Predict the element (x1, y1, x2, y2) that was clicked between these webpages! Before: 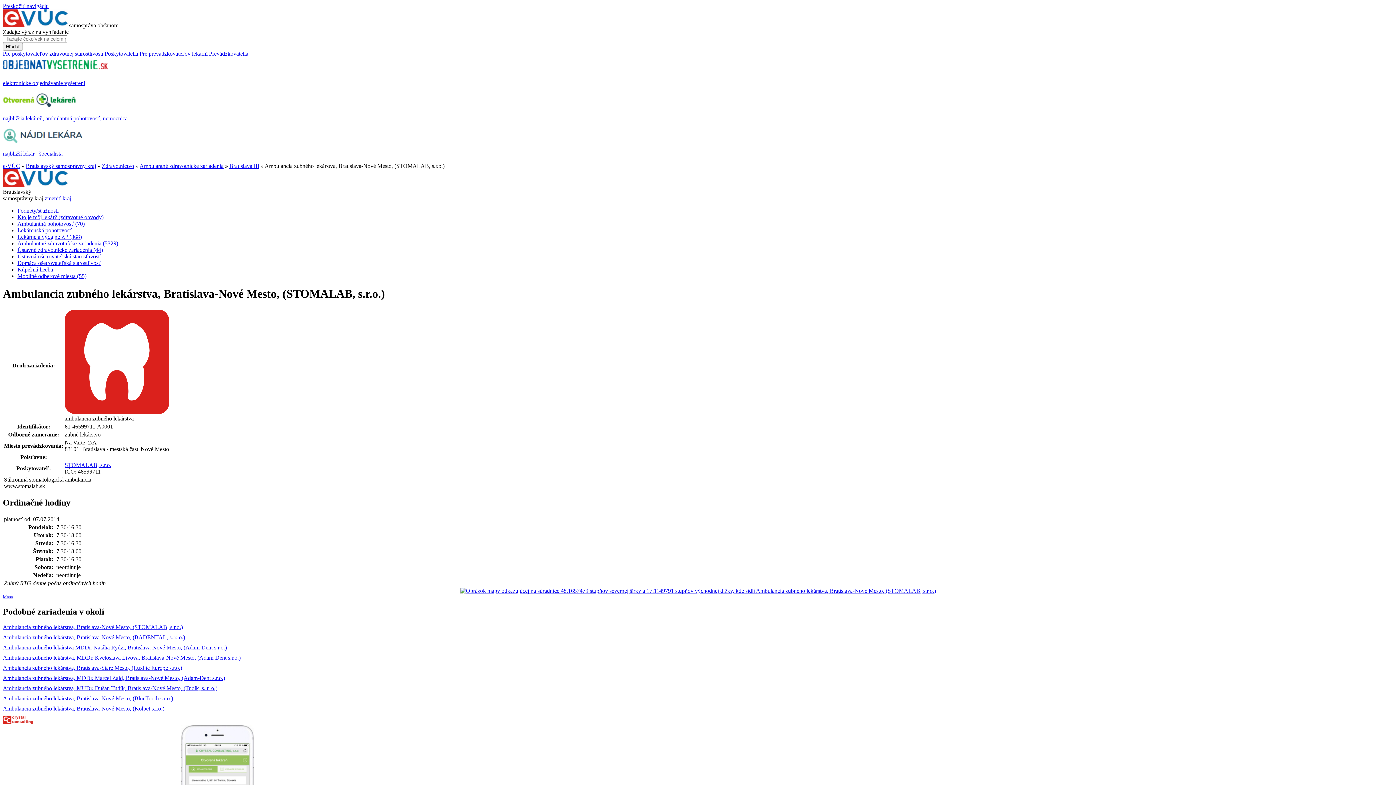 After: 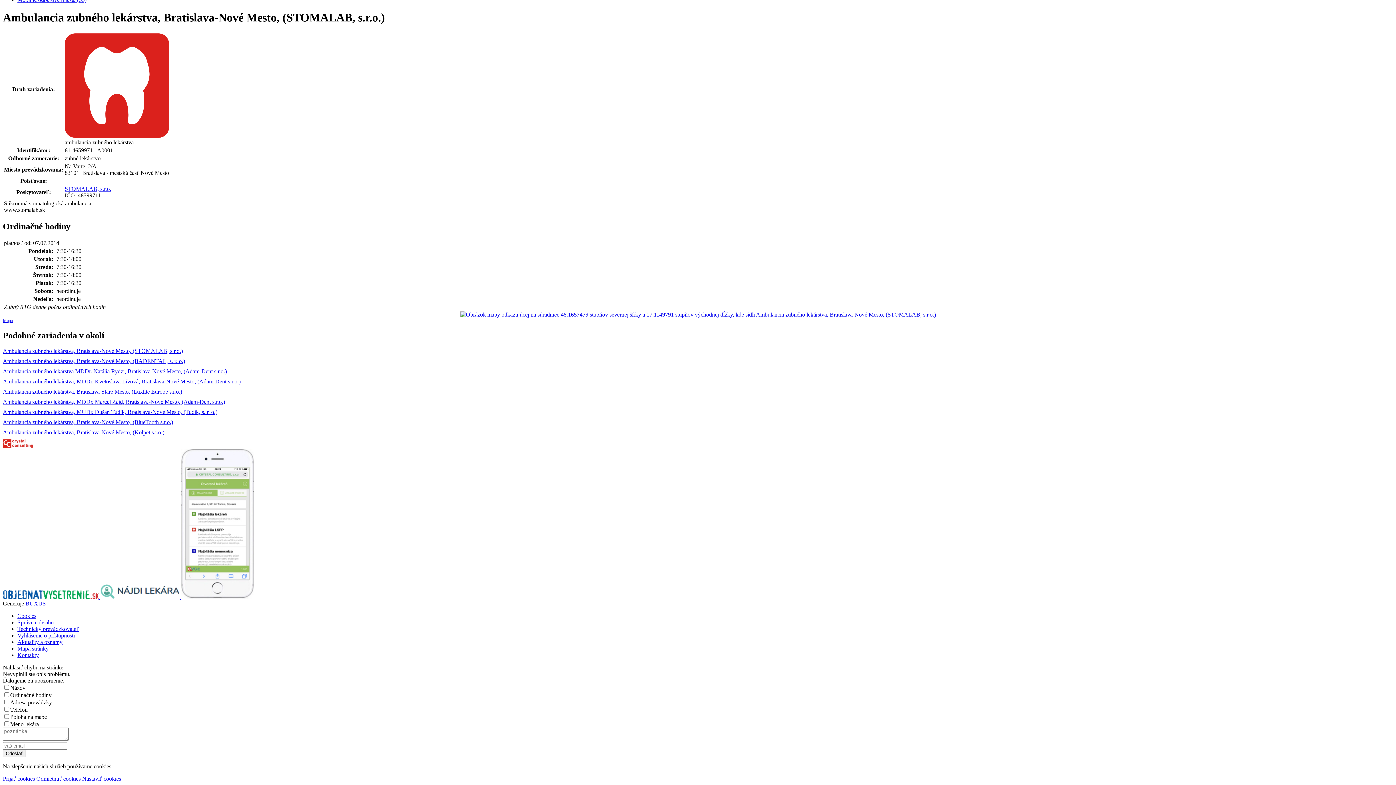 Action: label: Preskočiť navigáciu bbox: (2, 2, 48, 9)